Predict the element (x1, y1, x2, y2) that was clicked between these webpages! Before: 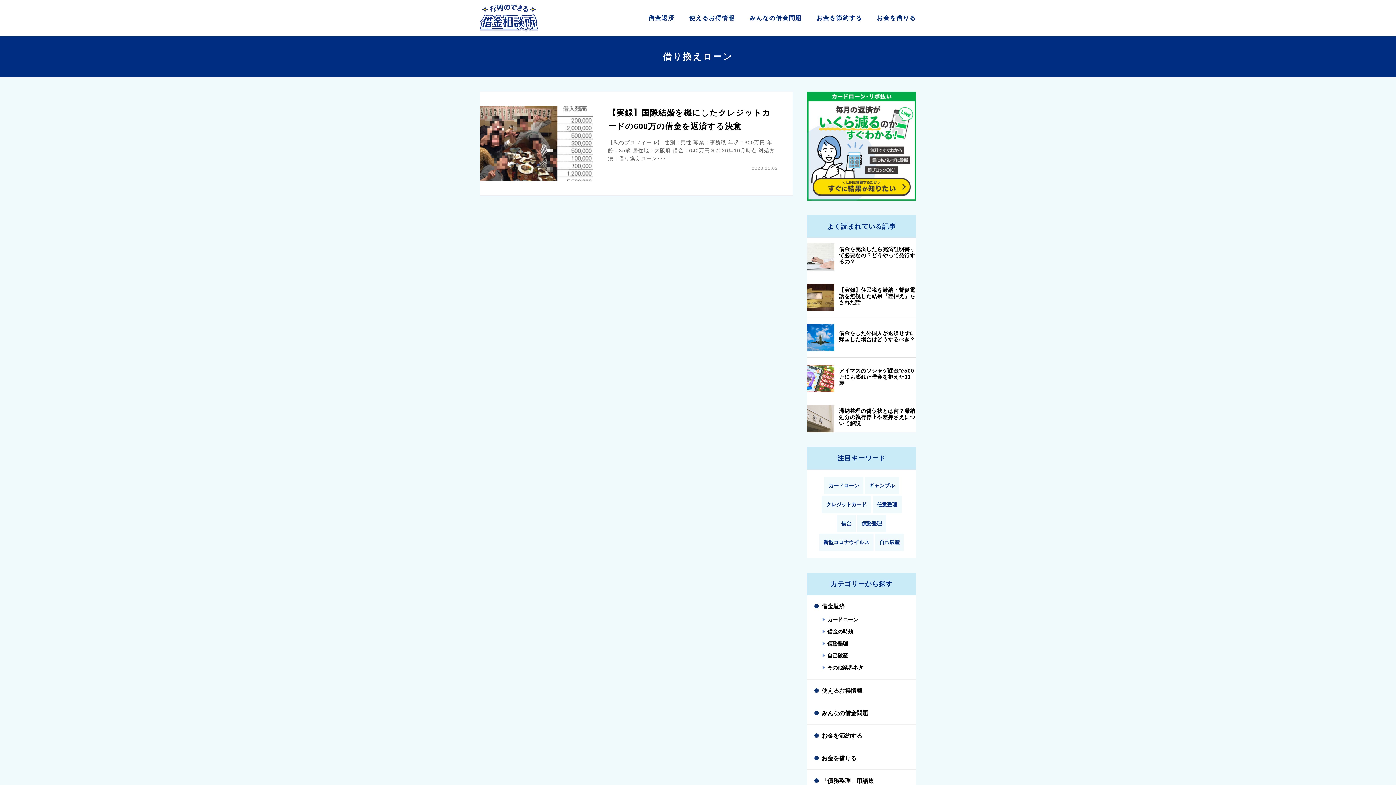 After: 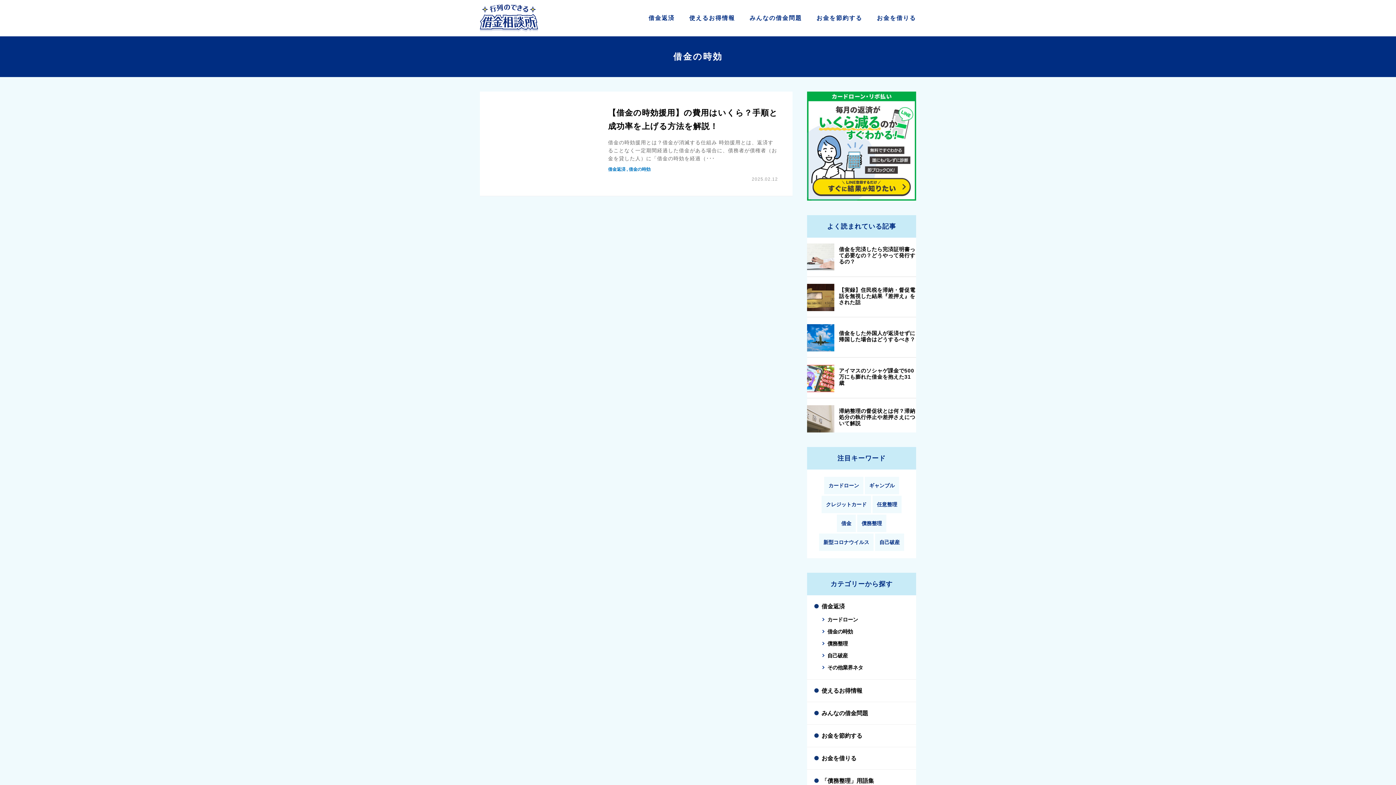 Action: label: 借金の時効 bbox: (822, 626, 916, 638)